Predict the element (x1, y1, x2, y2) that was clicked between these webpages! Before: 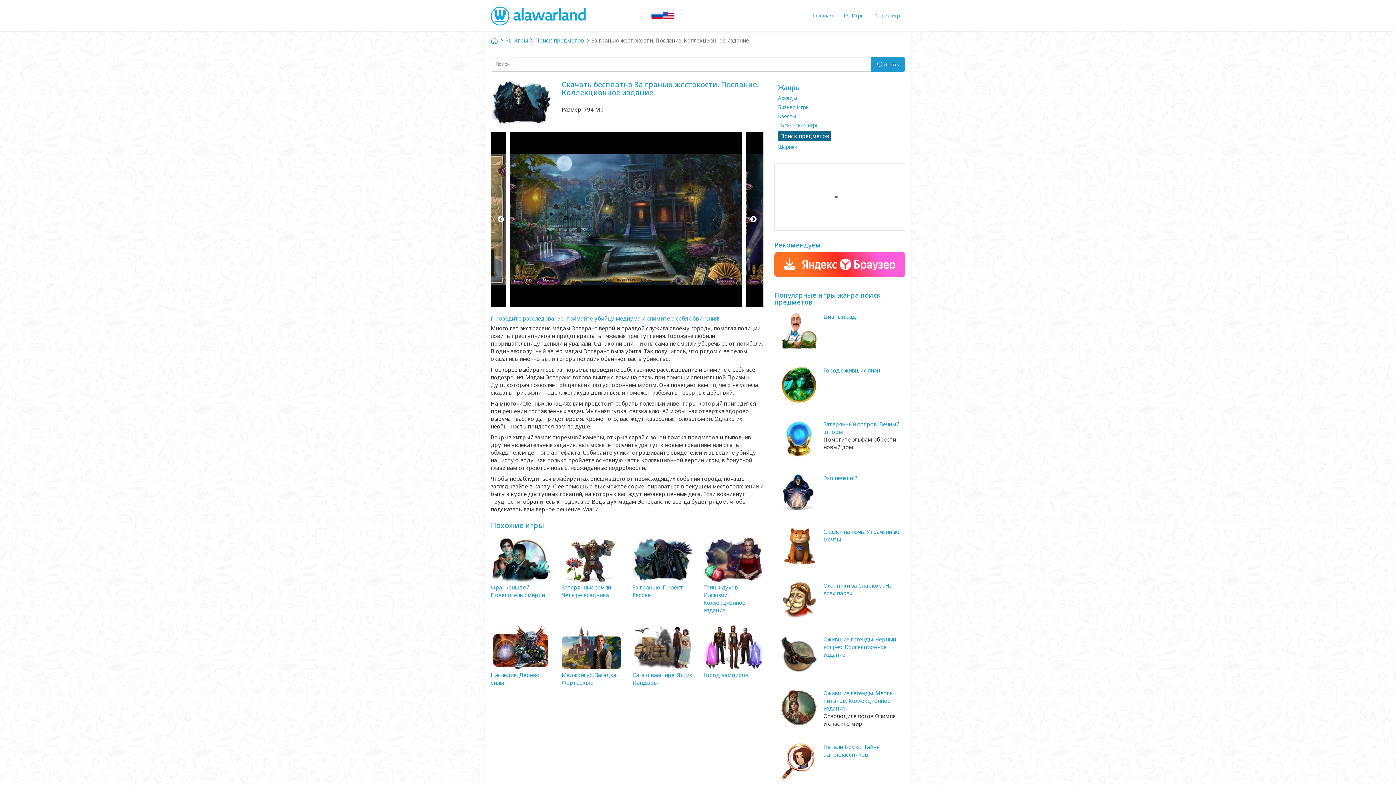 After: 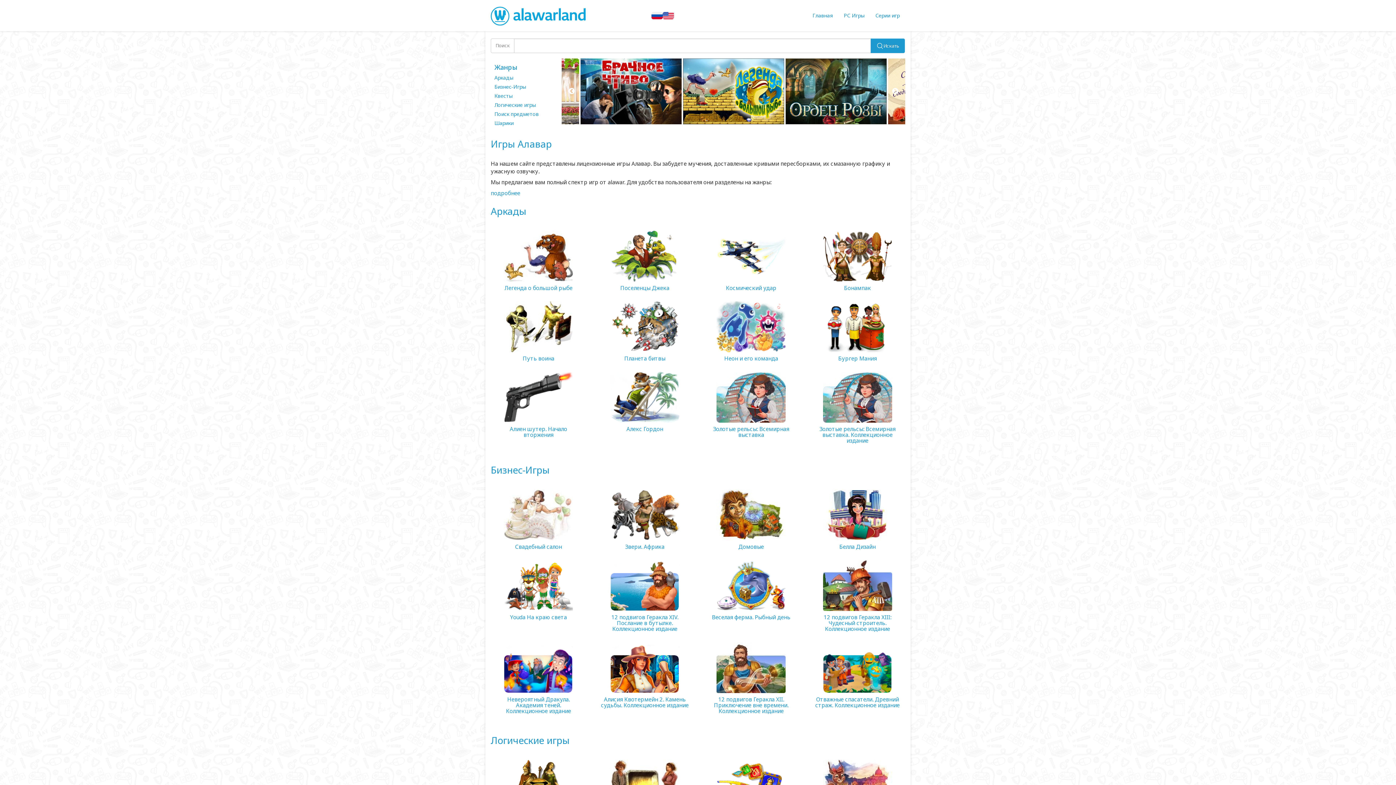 Action: bbox: (490, 5, 587, 25)